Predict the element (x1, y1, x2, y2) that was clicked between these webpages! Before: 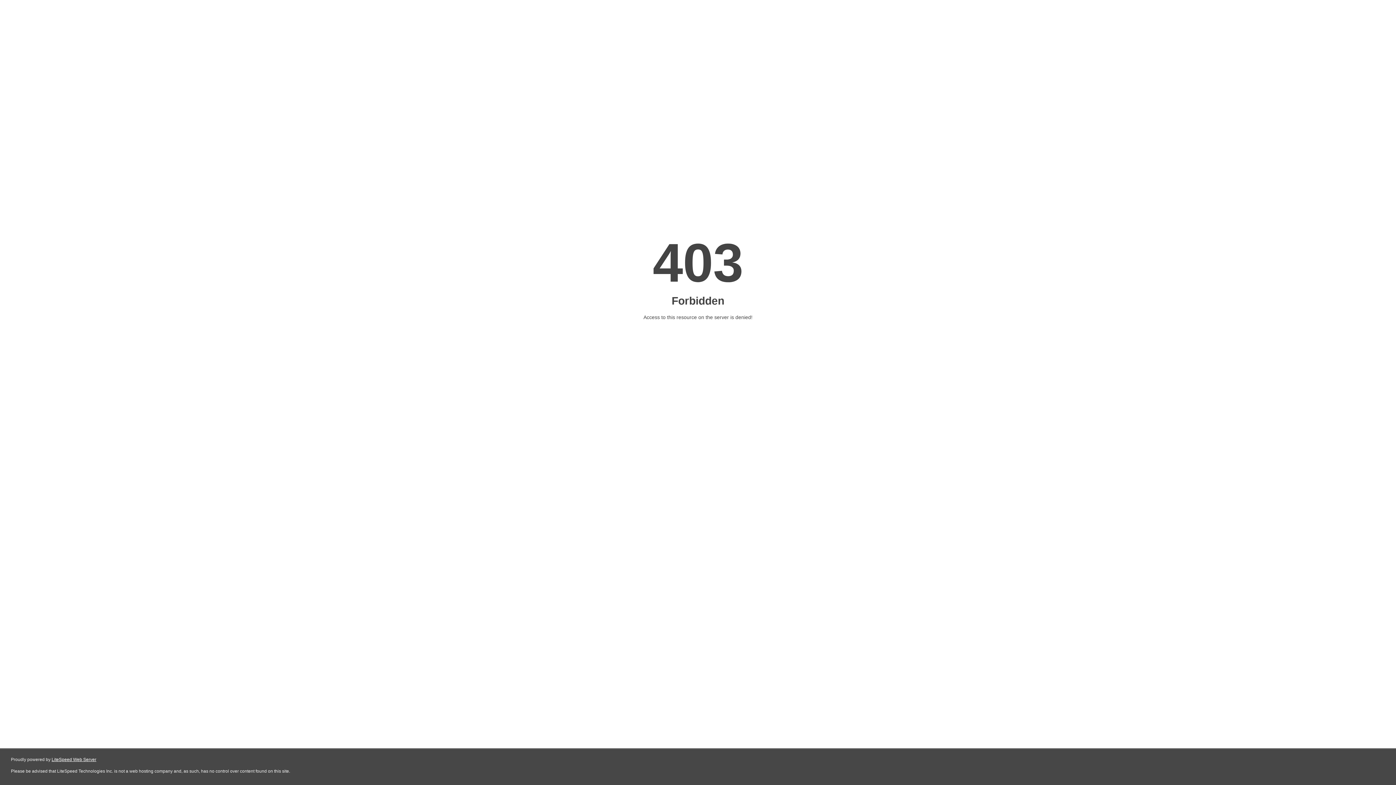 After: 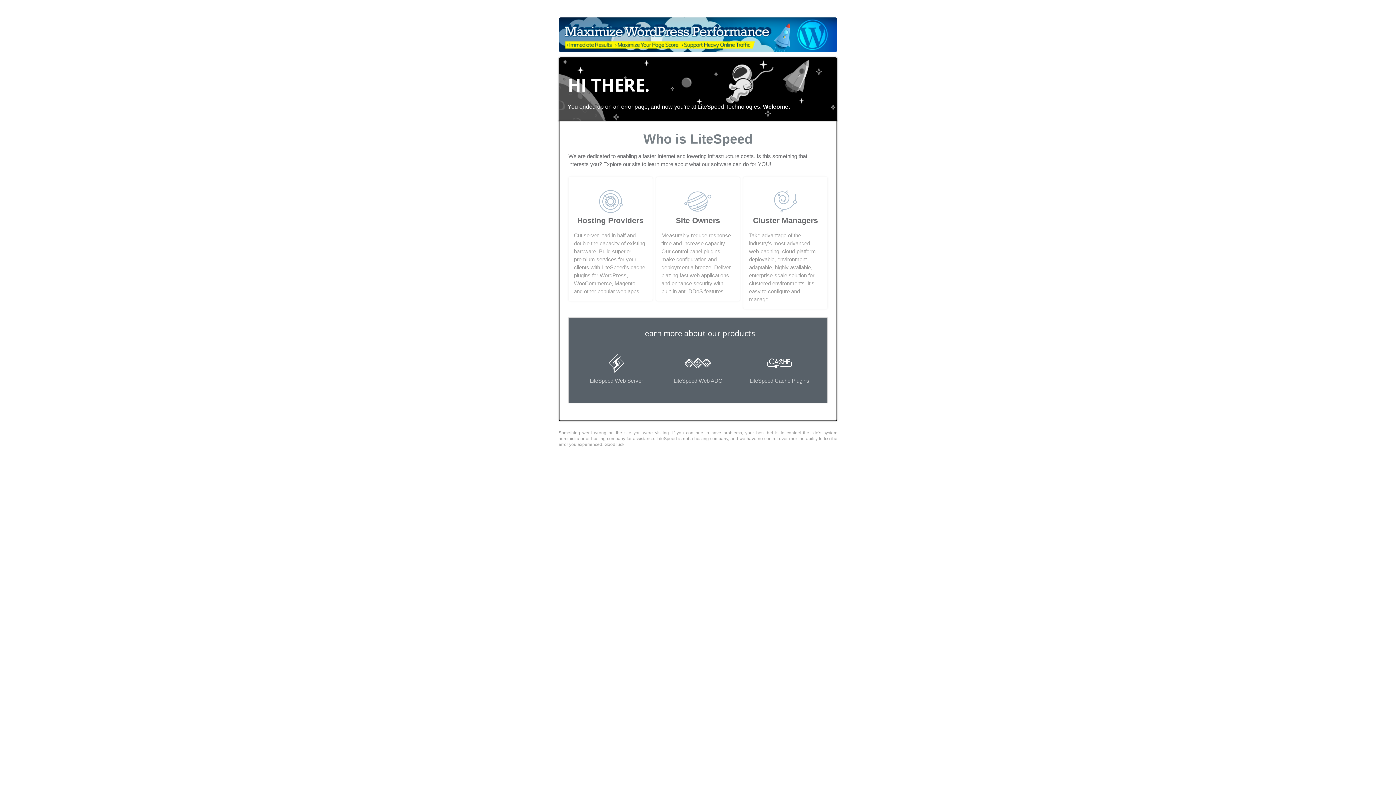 Action: bbox: (51, 757, 96, 762) label: LiteSpeed Web Server